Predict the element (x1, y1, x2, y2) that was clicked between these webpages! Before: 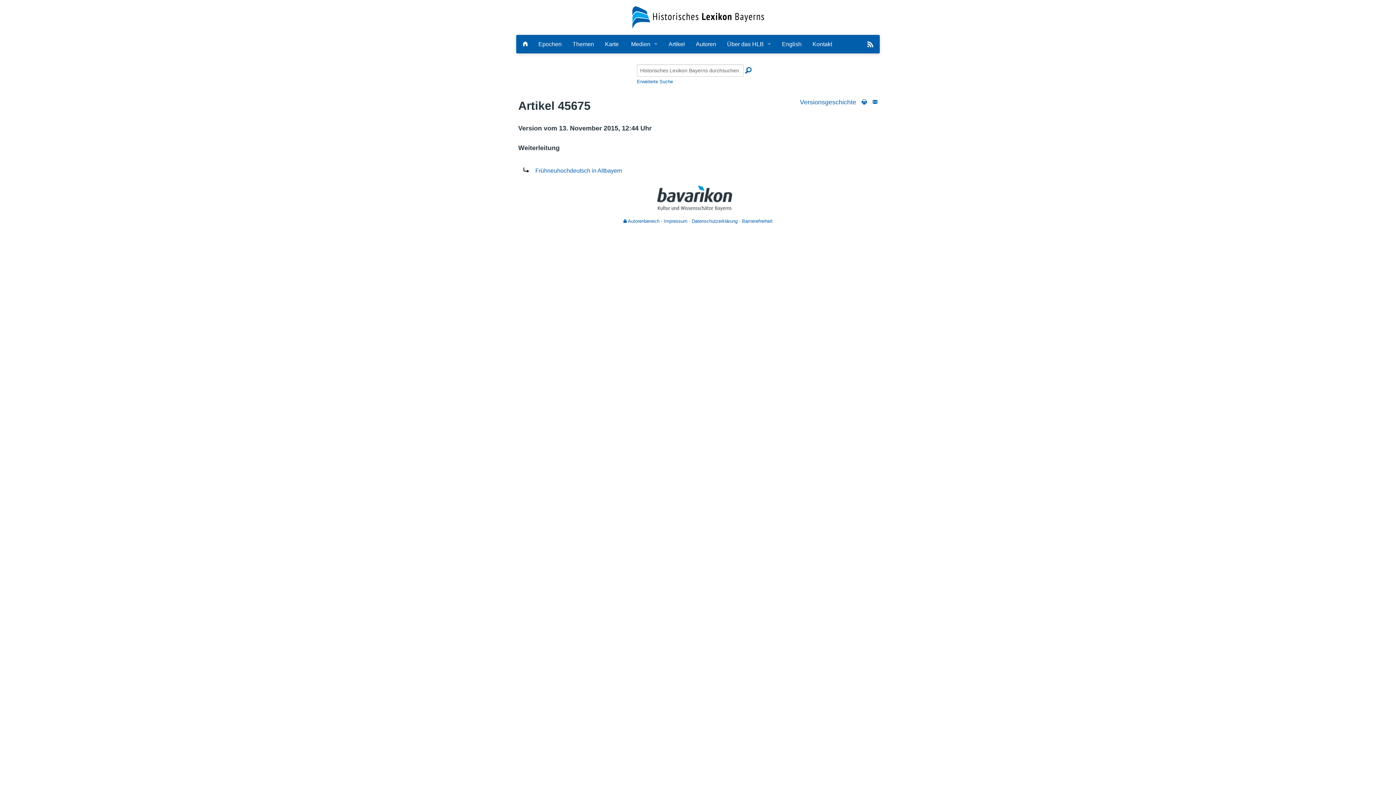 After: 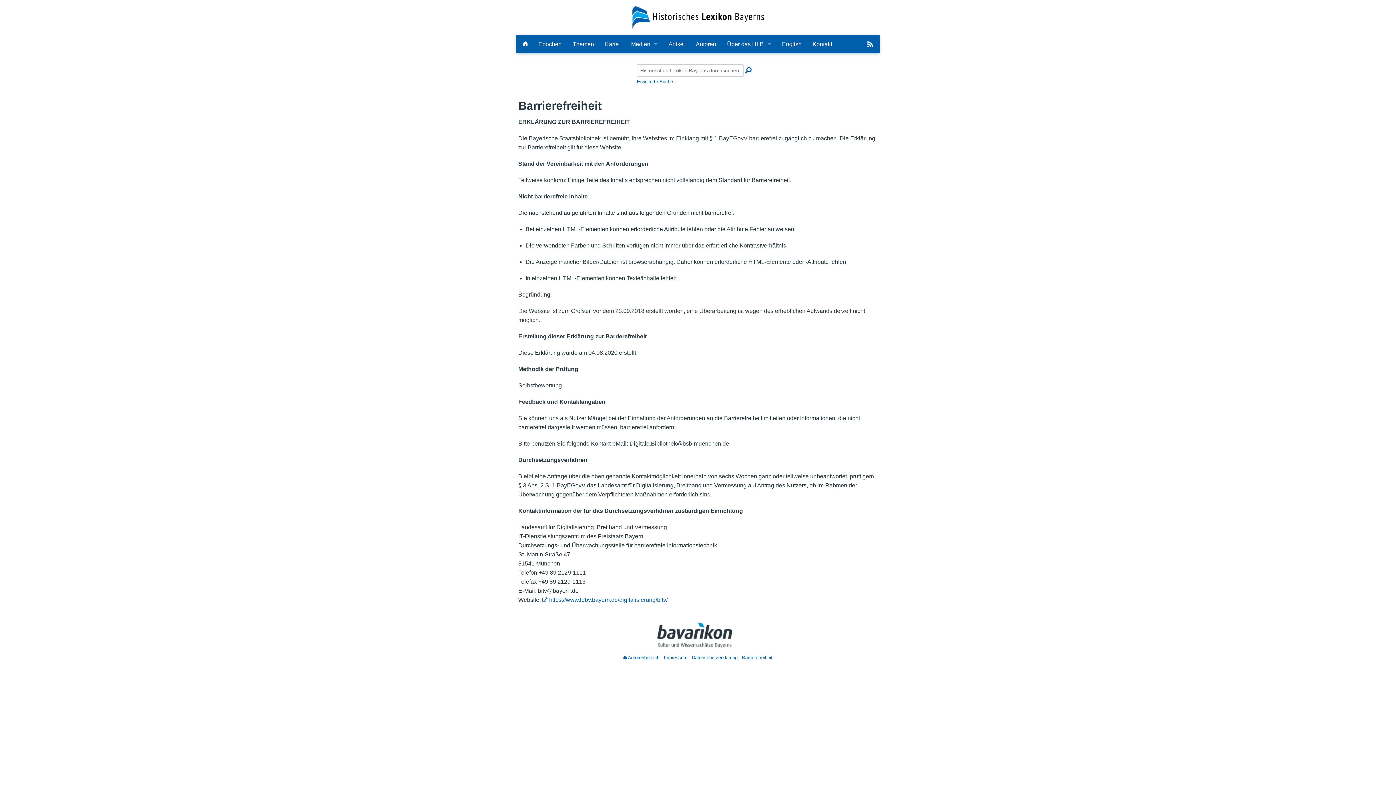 Action: bbox: (739, 218, 772, 223) label: Barrierefreiheit